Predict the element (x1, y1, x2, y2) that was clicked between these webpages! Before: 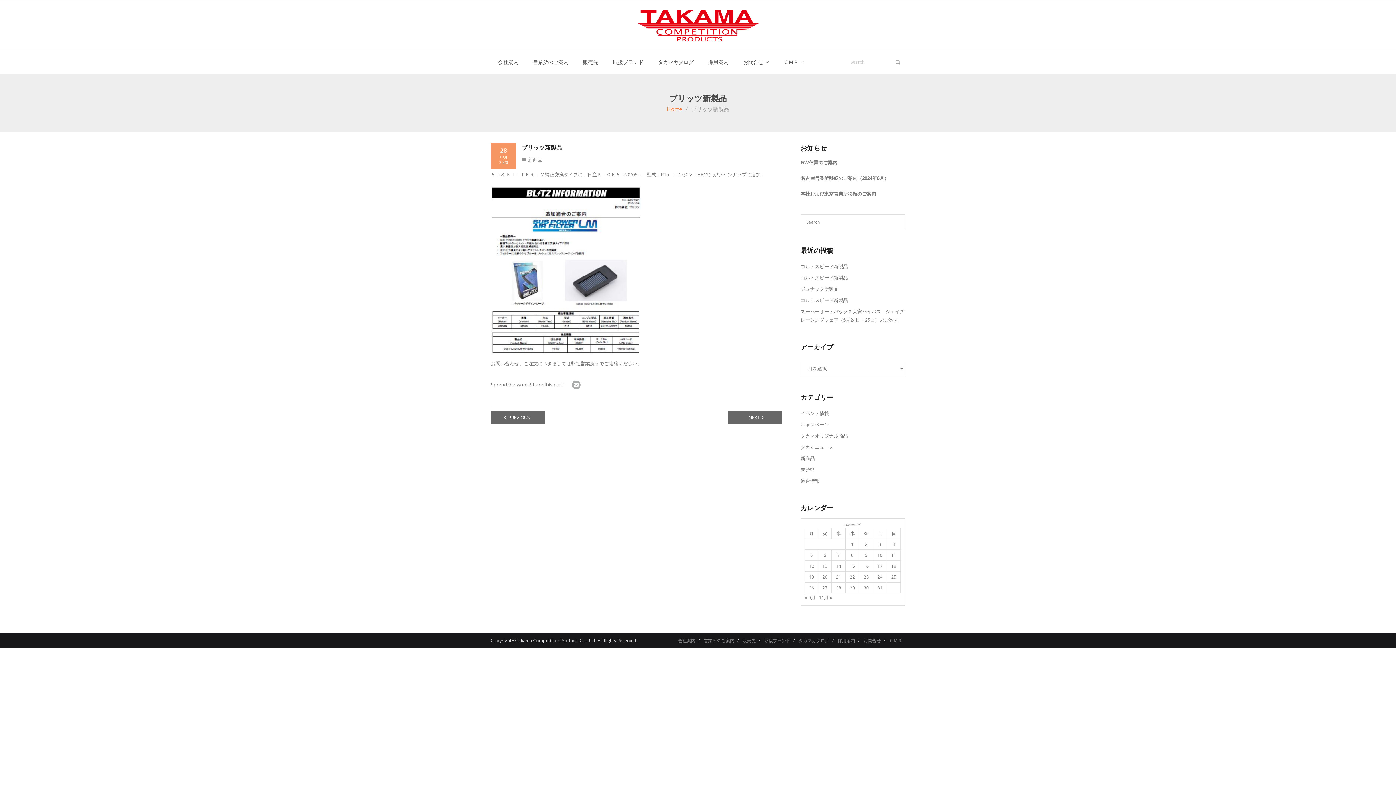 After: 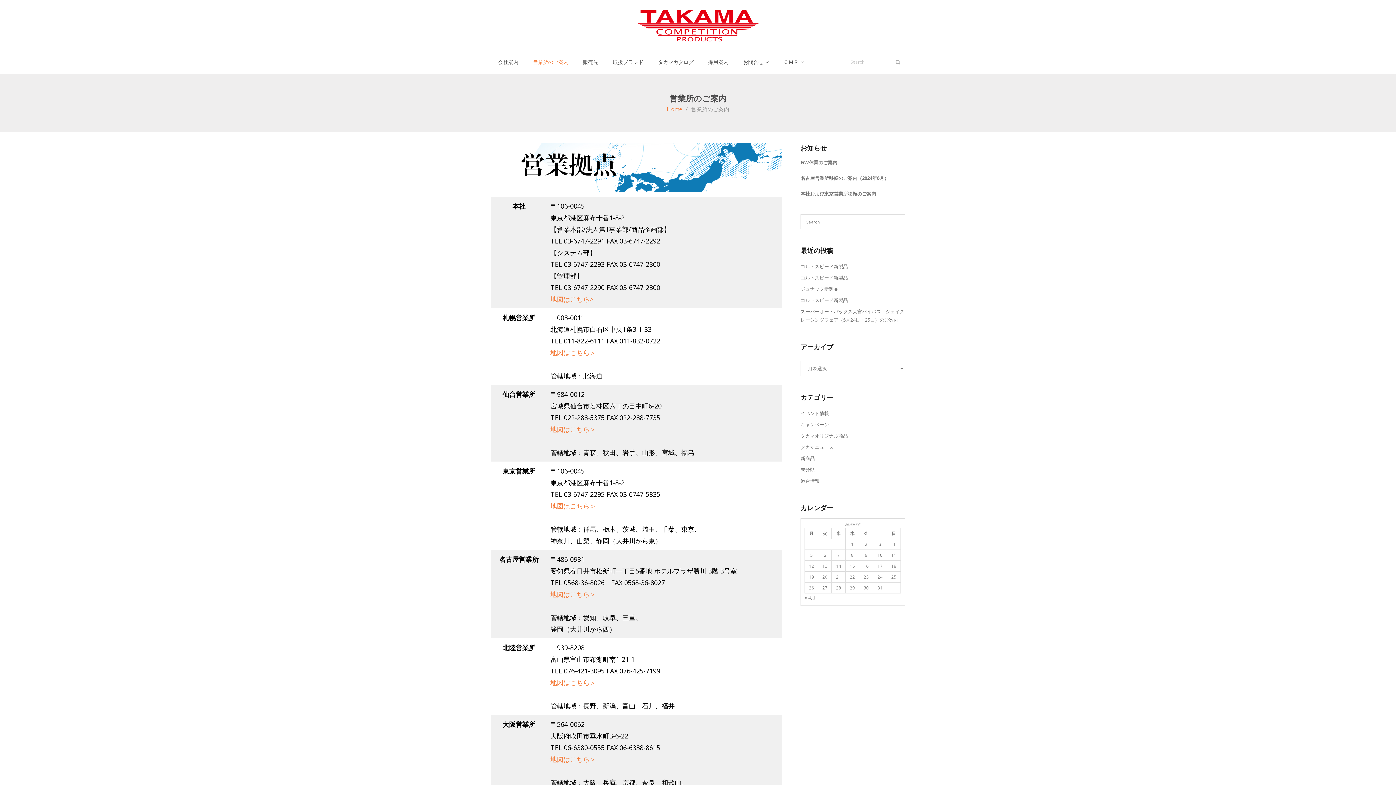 Action: label: 営業所のご案内 bbox: (525, 50, 576, 73)